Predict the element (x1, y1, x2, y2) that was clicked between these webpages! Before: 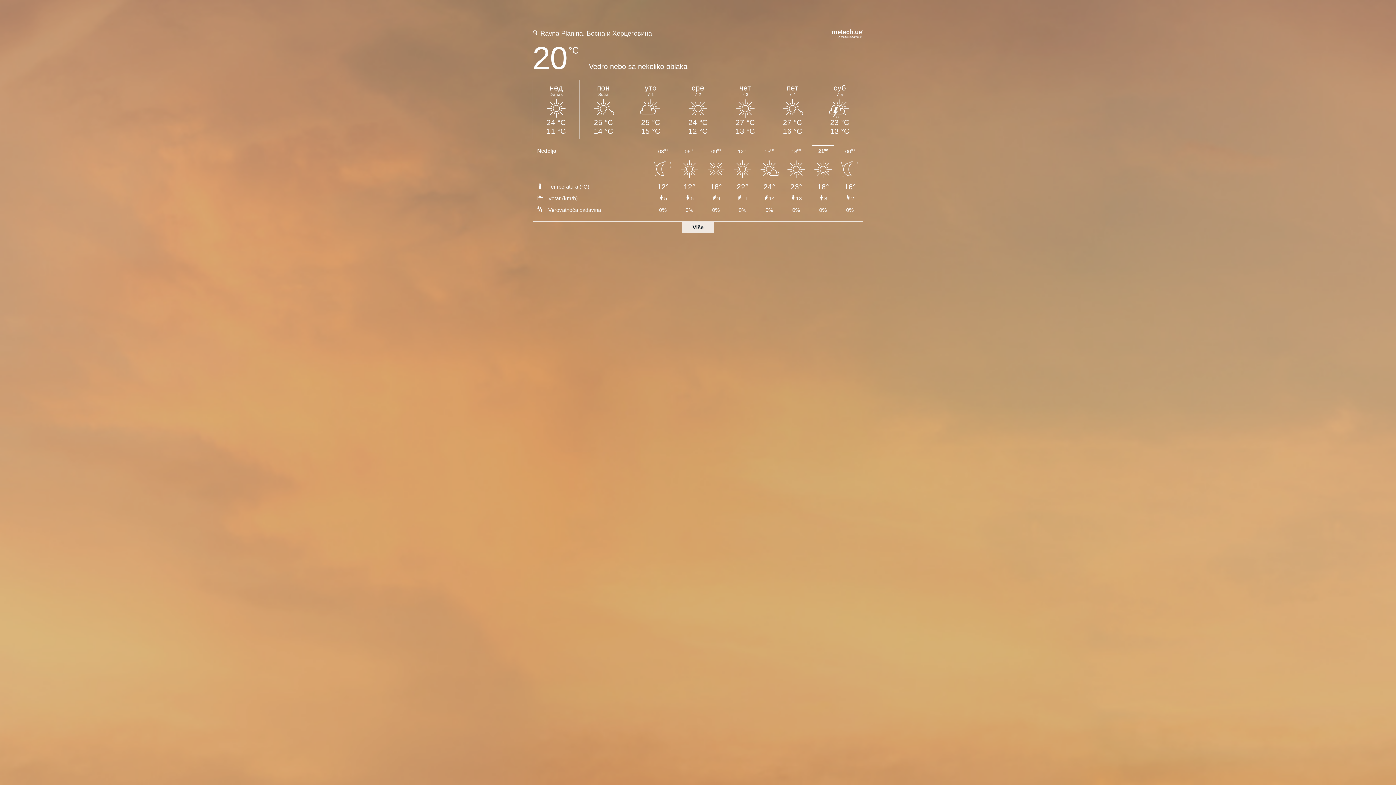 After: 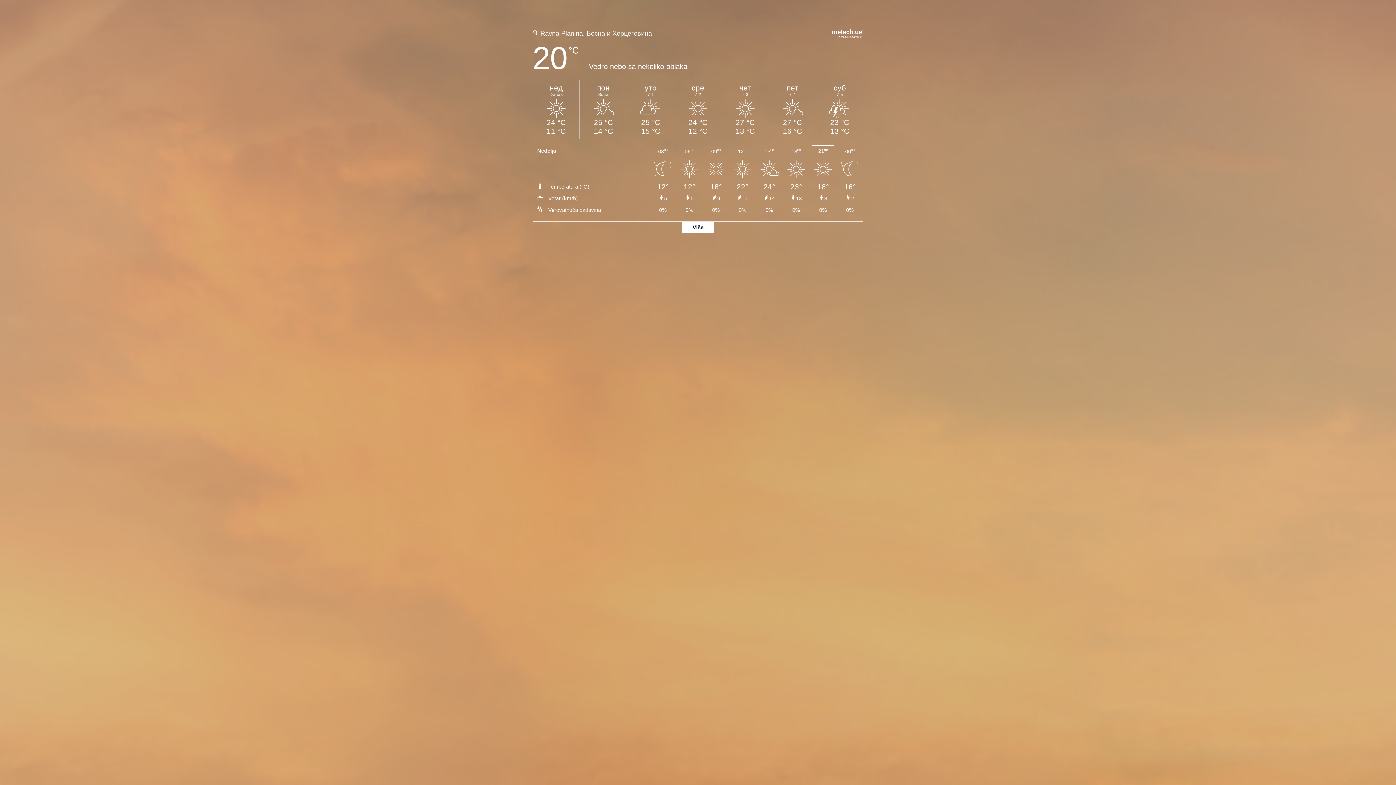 Action: label: Više bbox: (681, 221, 714, 233)